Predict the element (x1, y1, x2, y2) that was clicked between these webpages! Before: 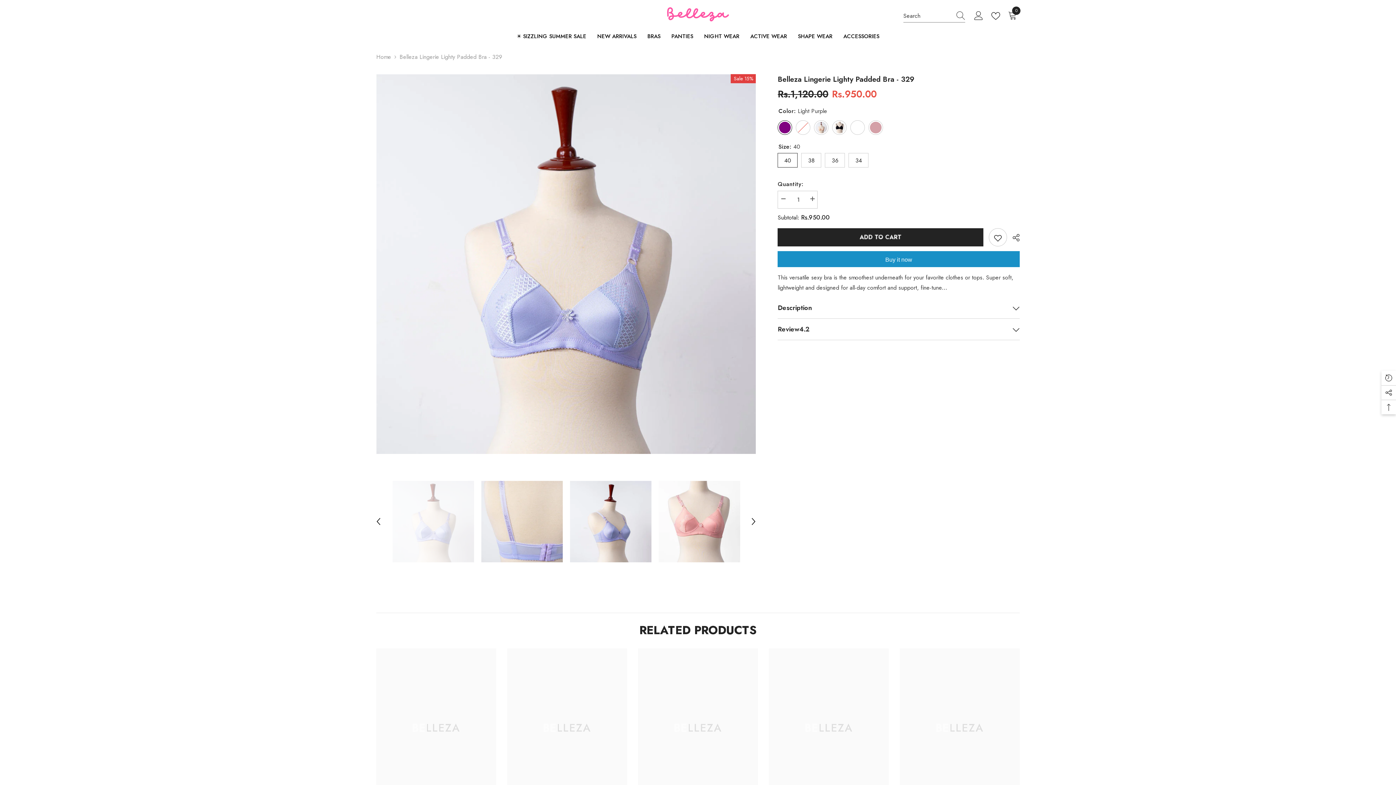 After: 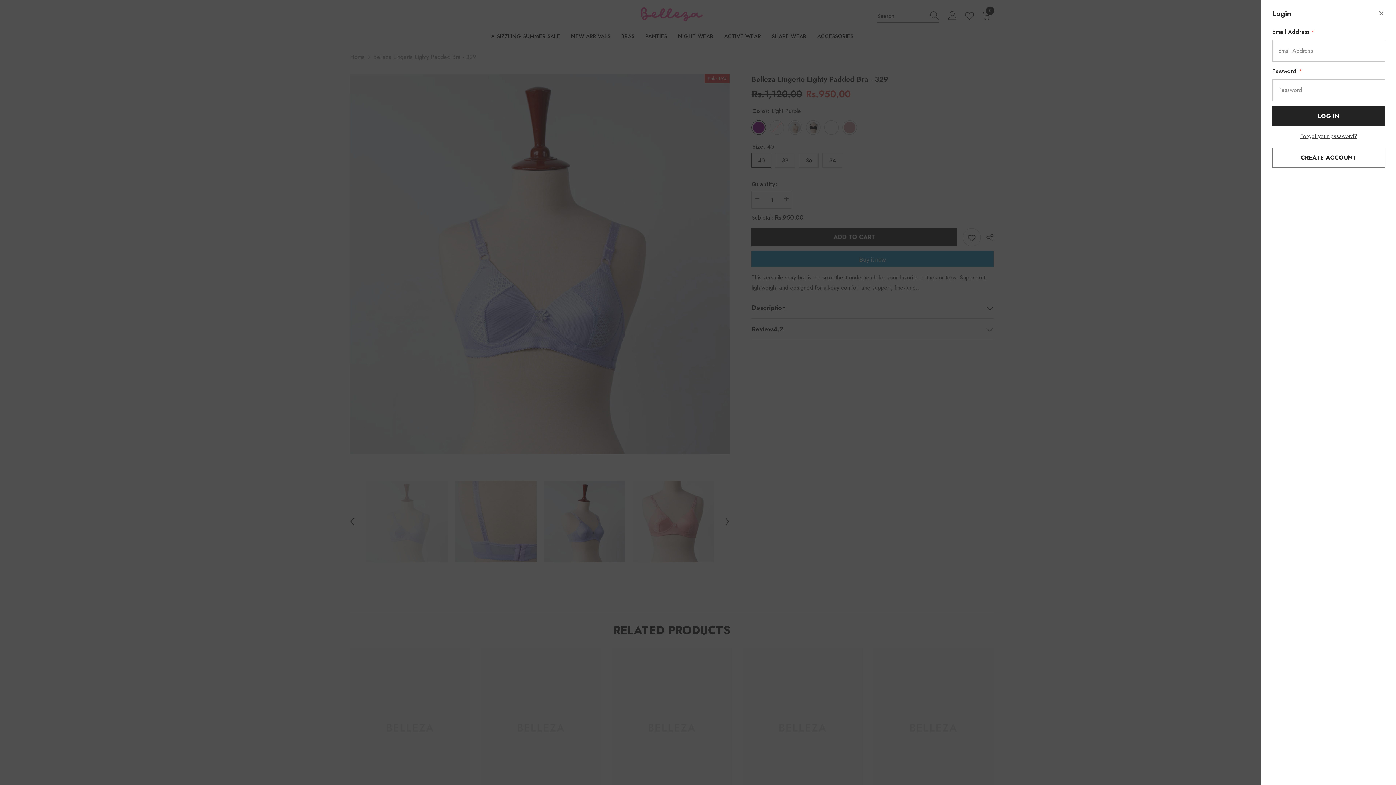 Action: label: Log in bbox: (974, 11, 983, 20)